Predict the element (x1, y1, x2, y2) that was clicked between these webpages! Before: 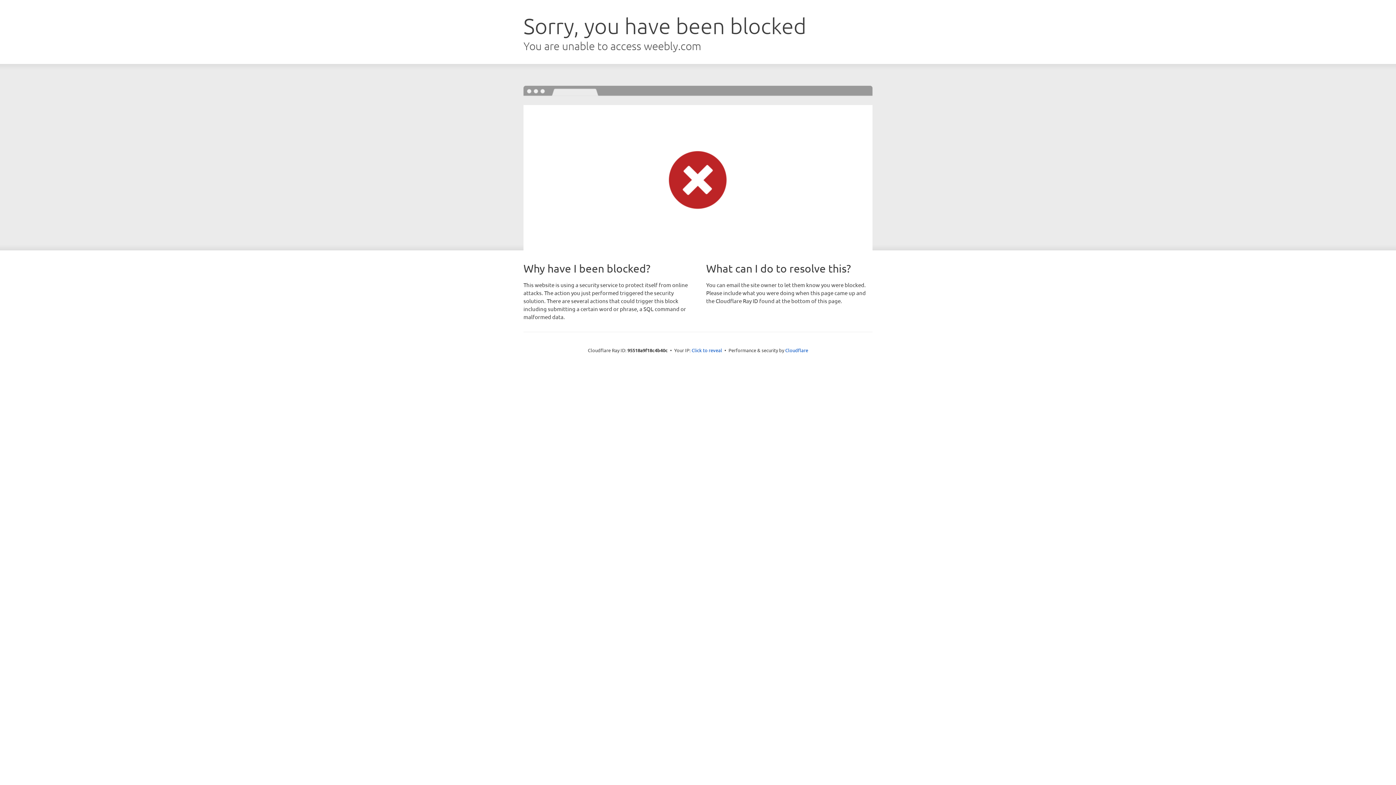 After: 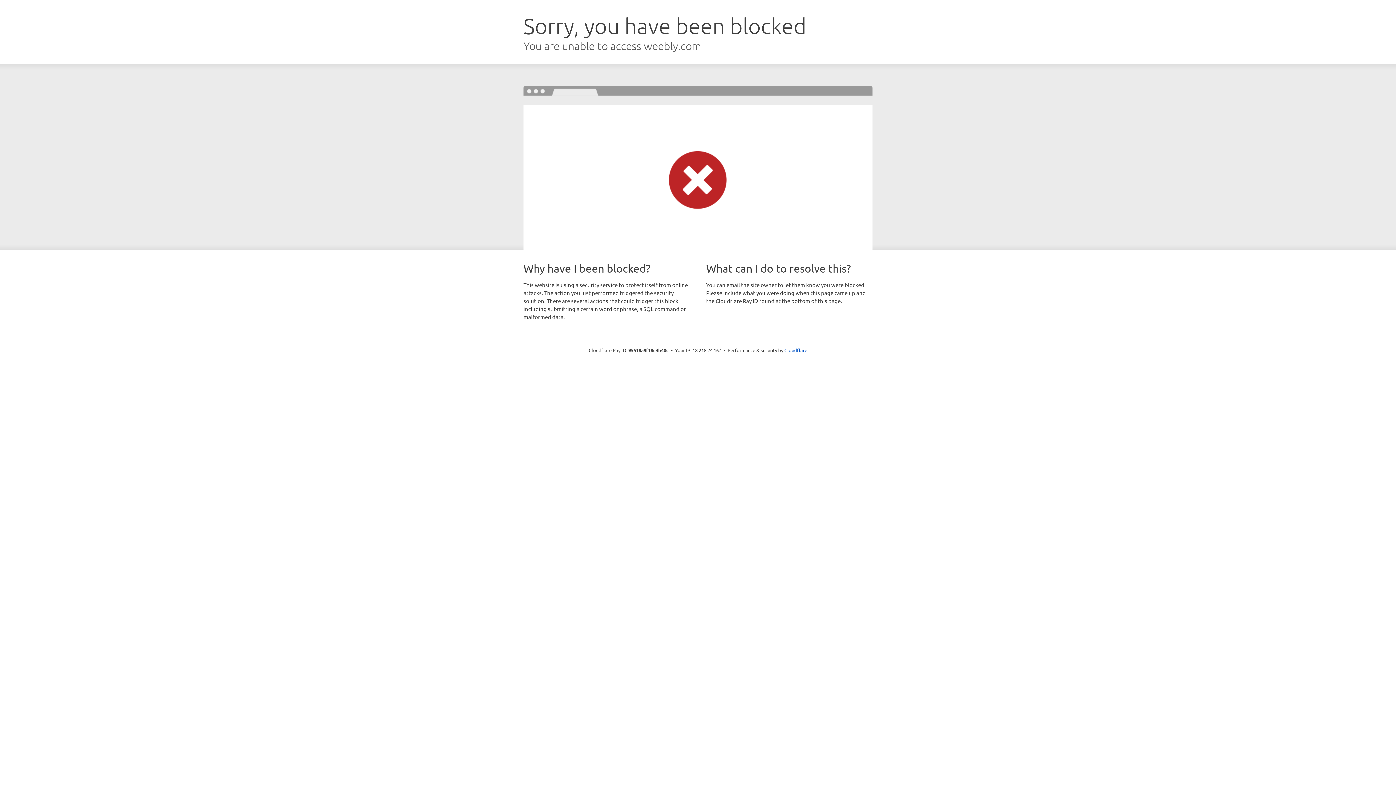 Action: bbox: (691, 346, 722, 353) label: Click to reveal